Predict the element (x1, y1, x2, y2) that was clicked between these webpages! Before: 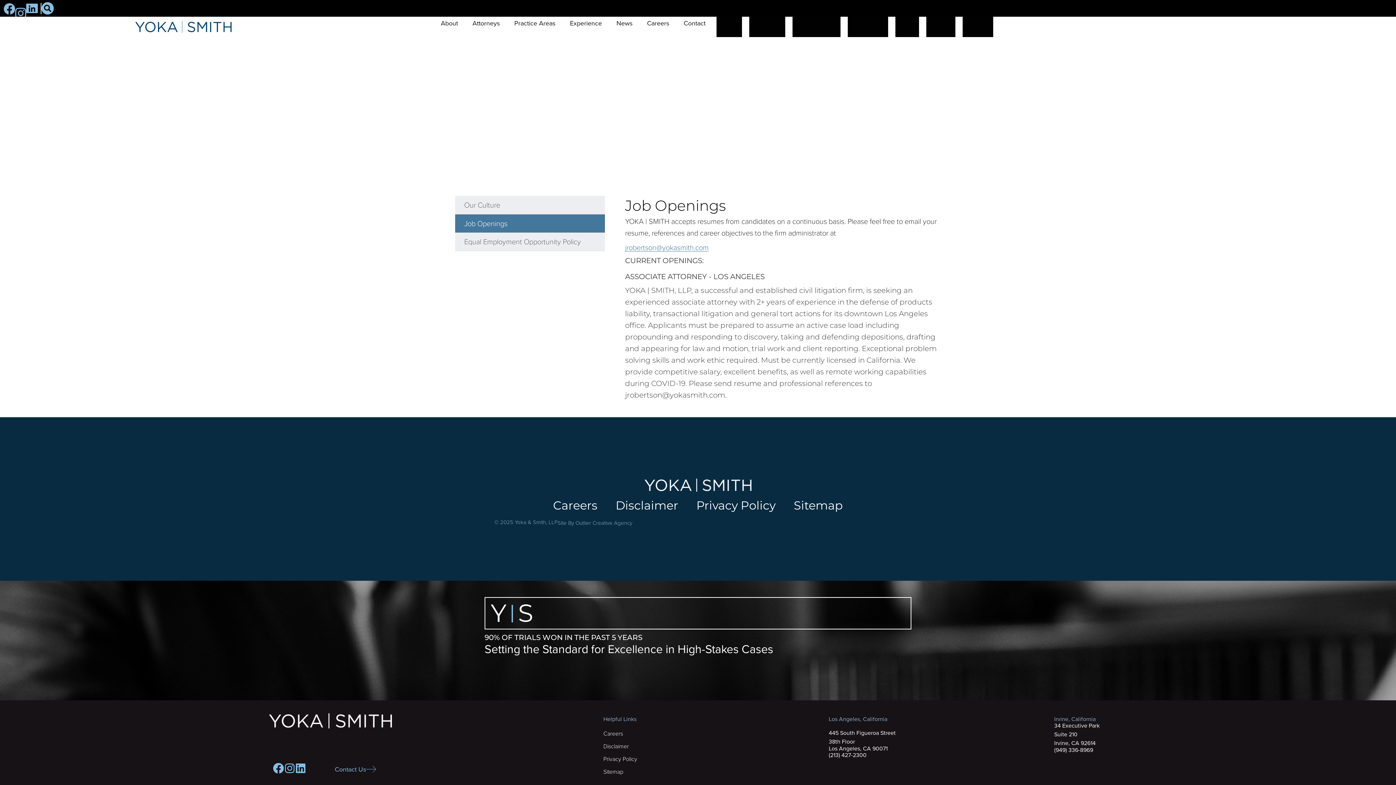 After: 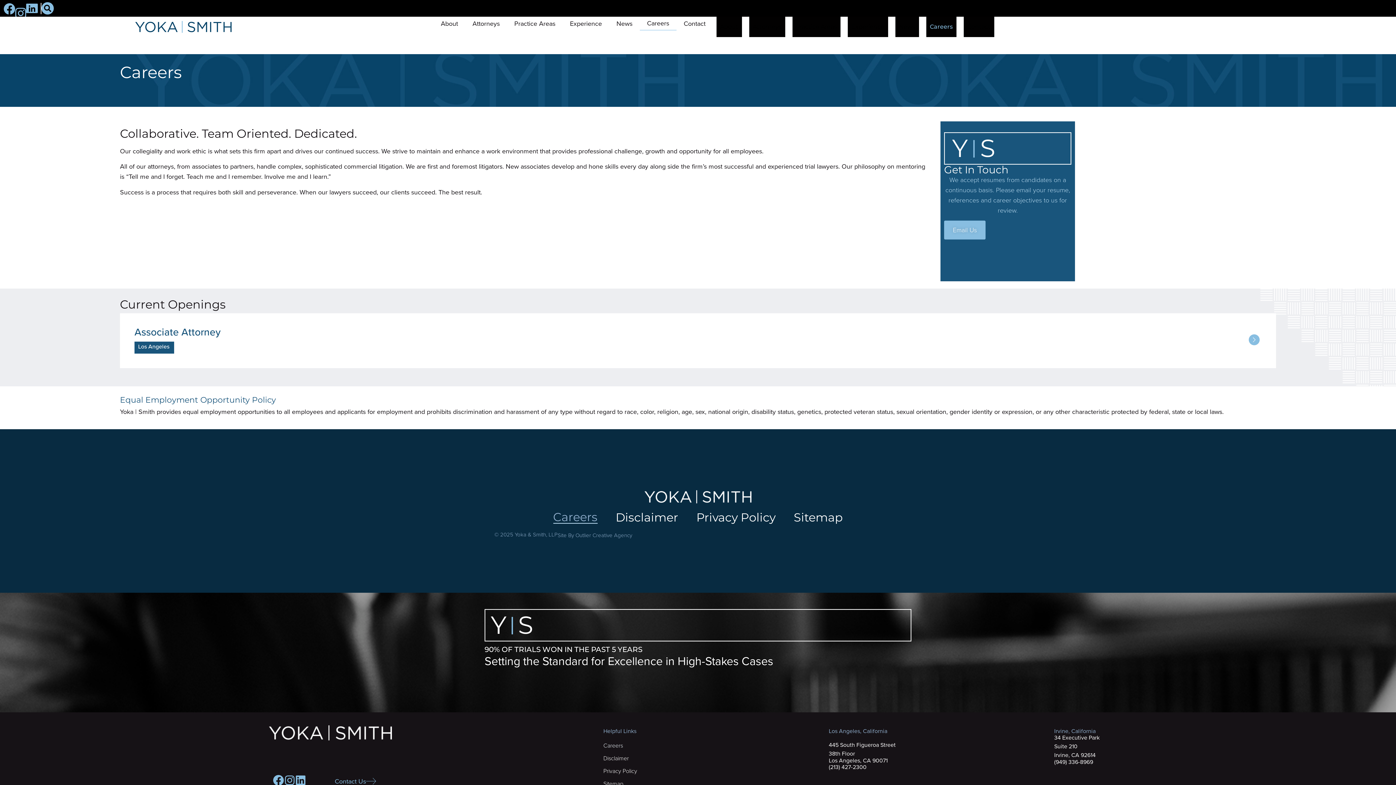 Action: label: Our Culture bbox: (455, 196, 605, 214)